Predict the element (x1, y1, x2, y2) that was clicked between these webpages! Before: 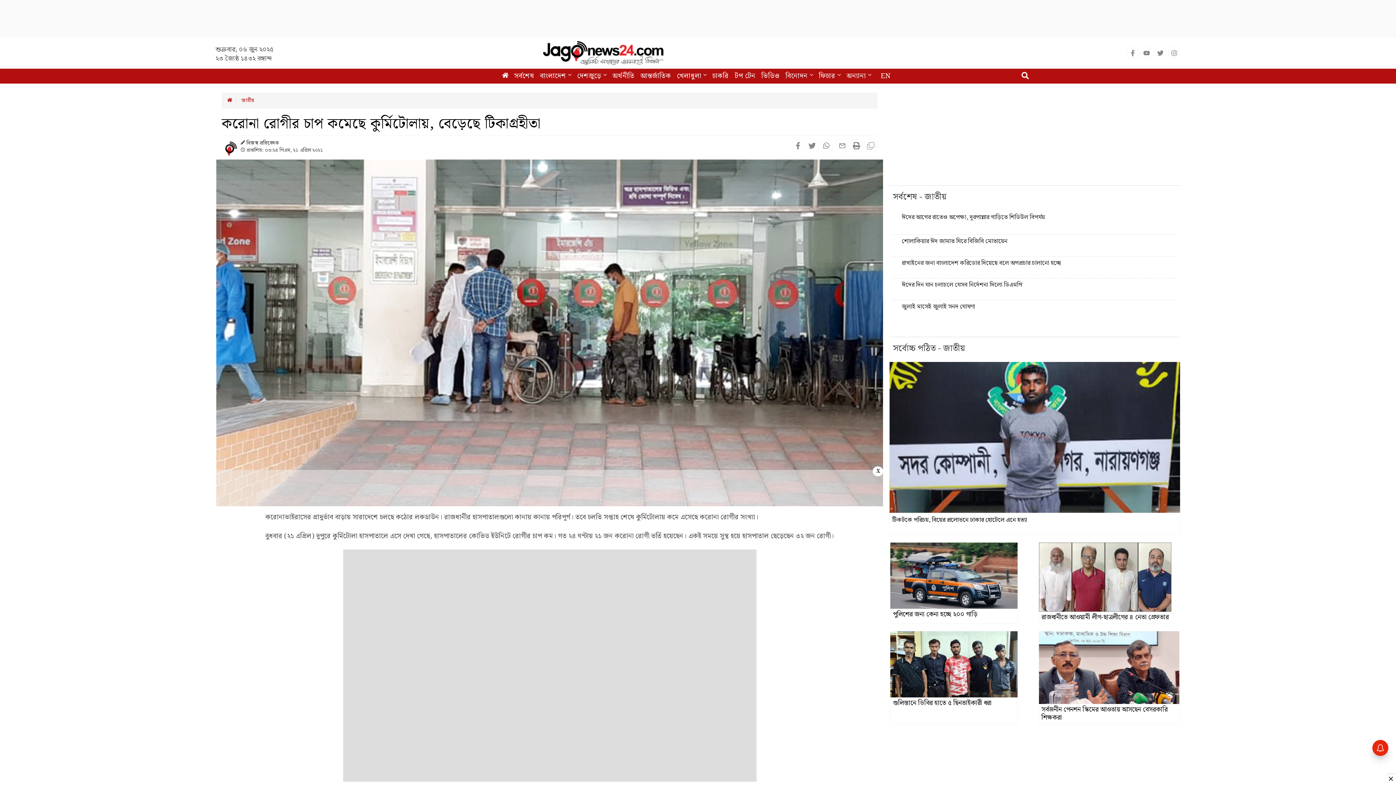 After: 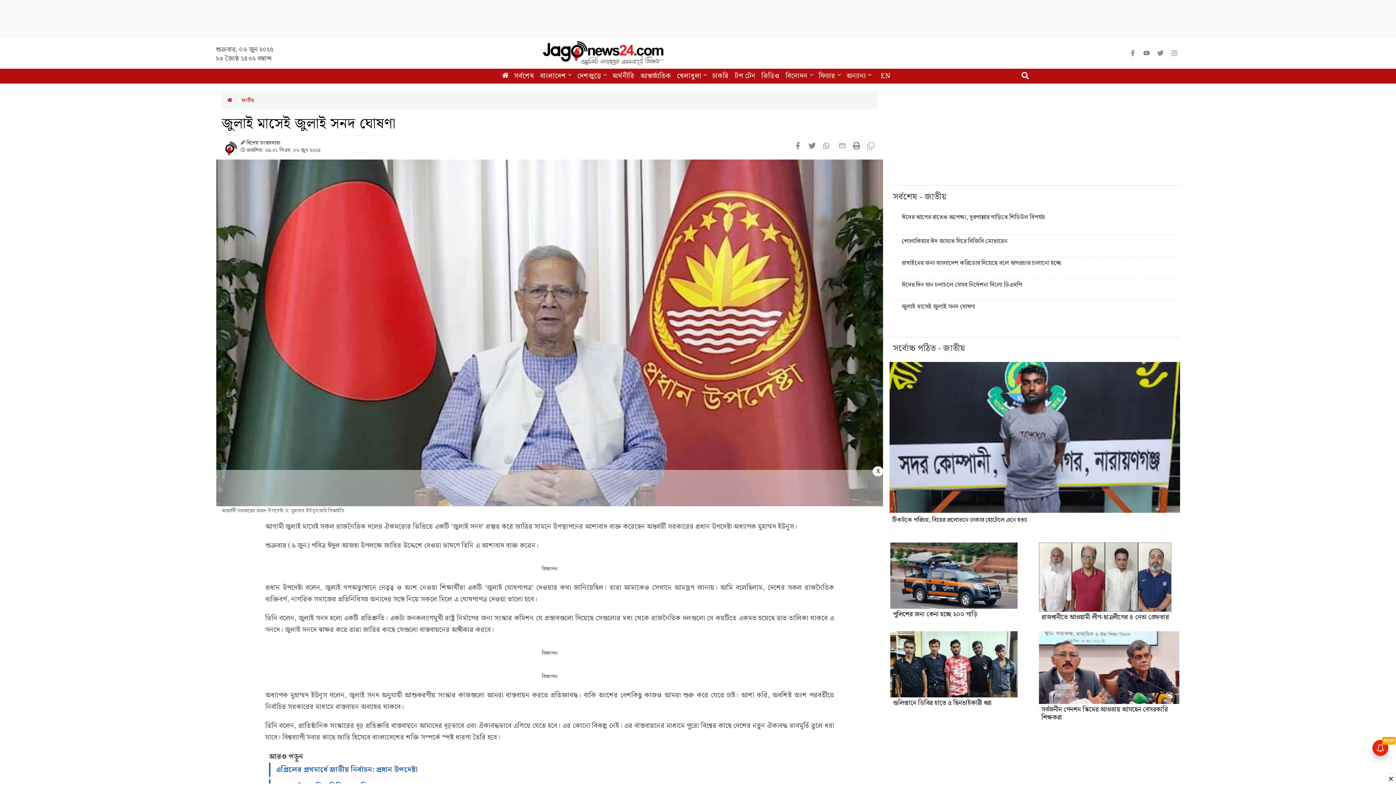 Action: label: জুলাই মাসেই জুলাই সনদ ঘোষণা bbox: (894, 302, 1175, 311)